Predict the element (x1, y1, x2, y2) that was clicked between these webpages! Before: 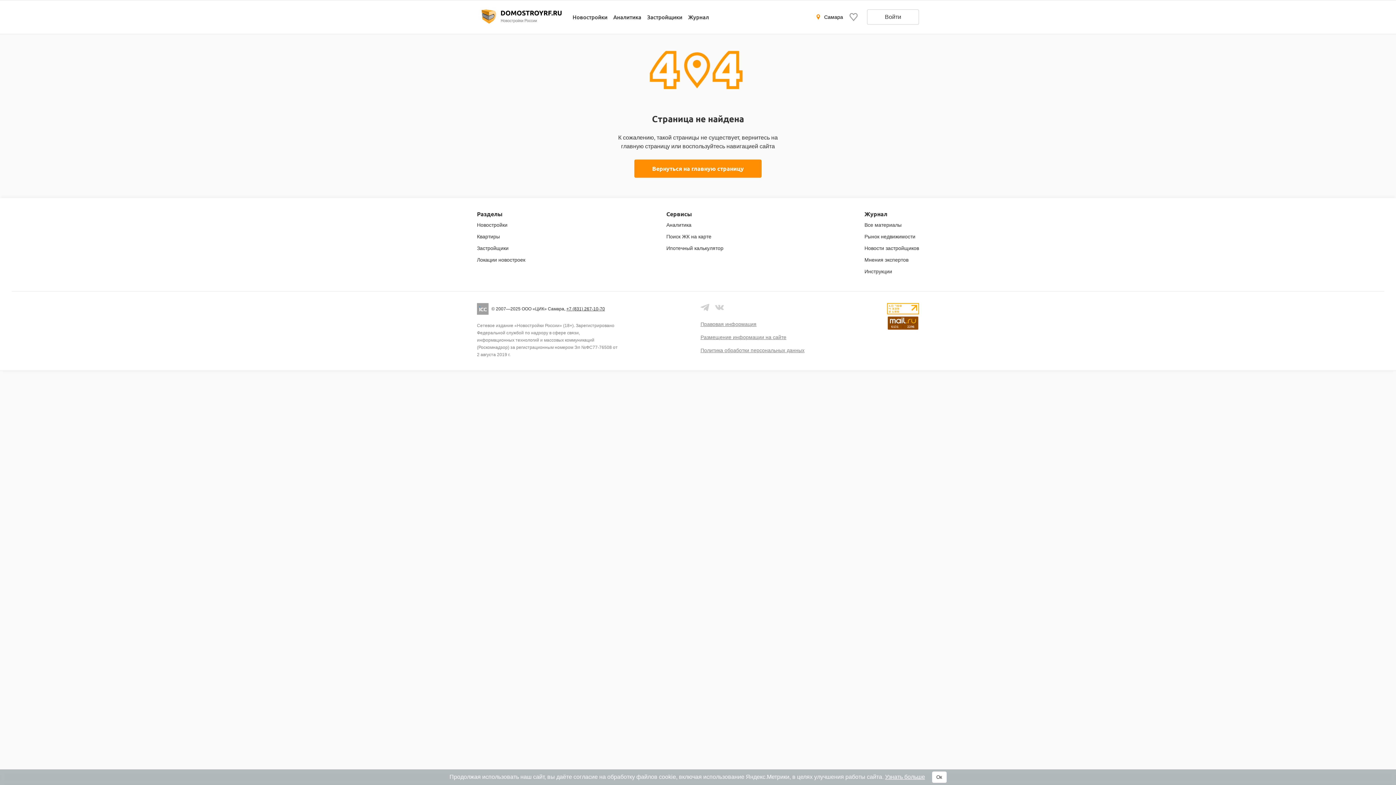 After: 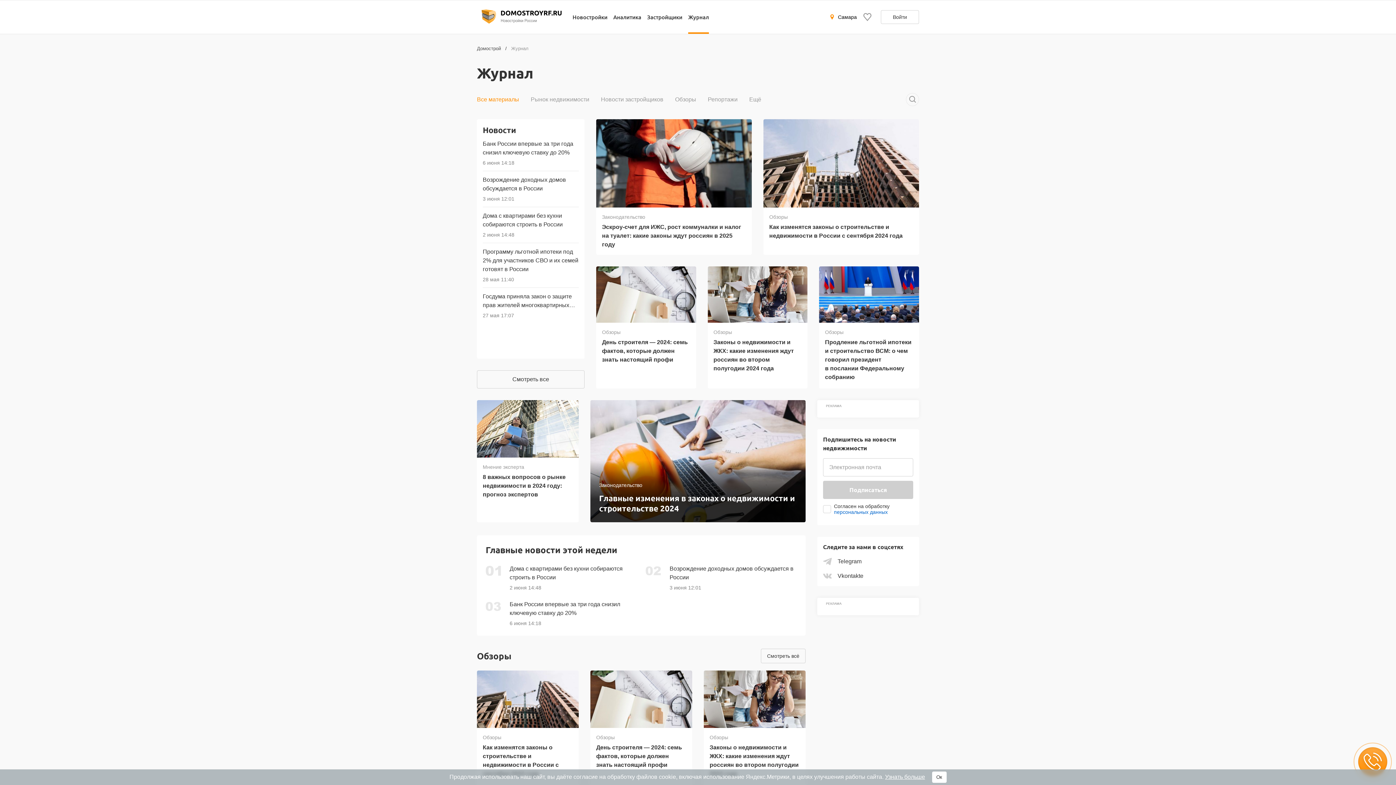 Action: bbox: (864, 221, 919, 228) label: Все материалы